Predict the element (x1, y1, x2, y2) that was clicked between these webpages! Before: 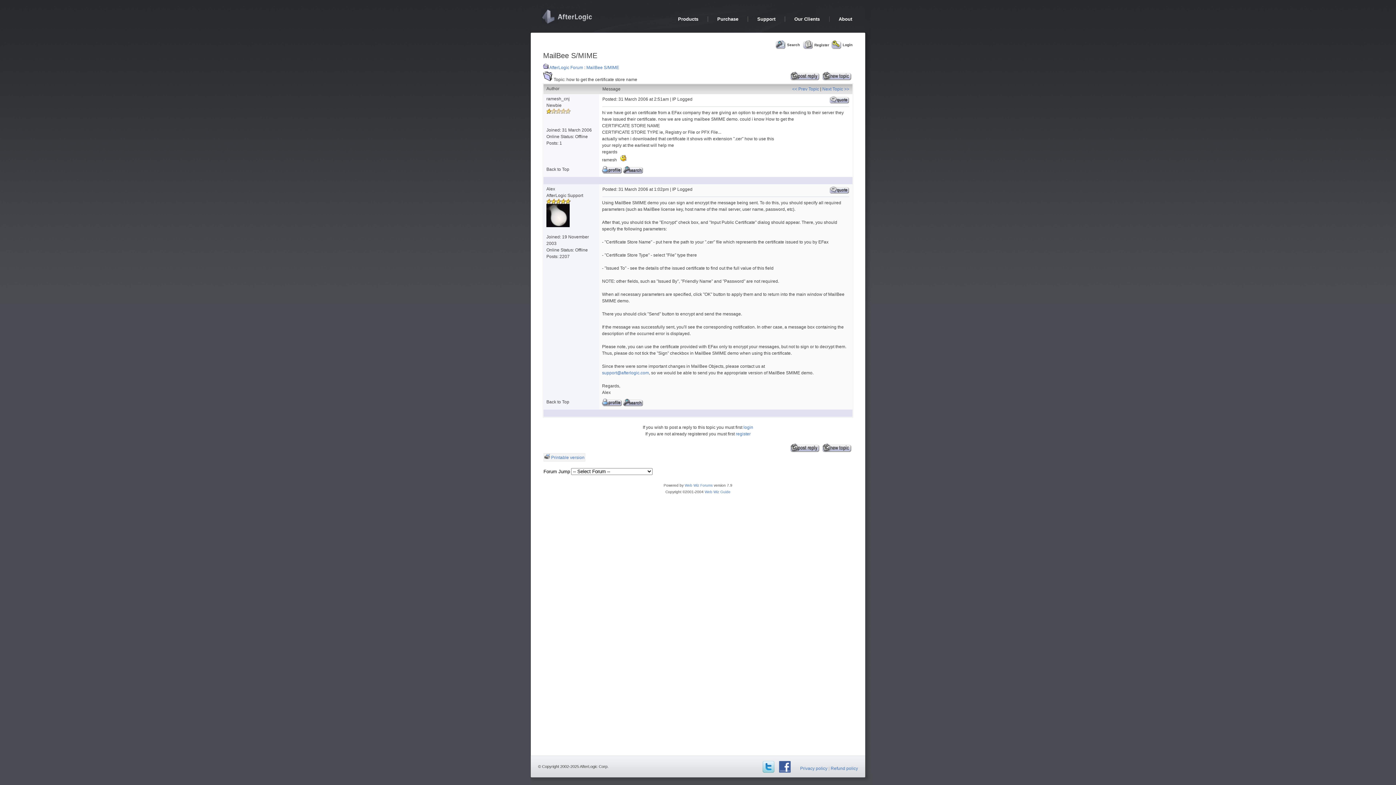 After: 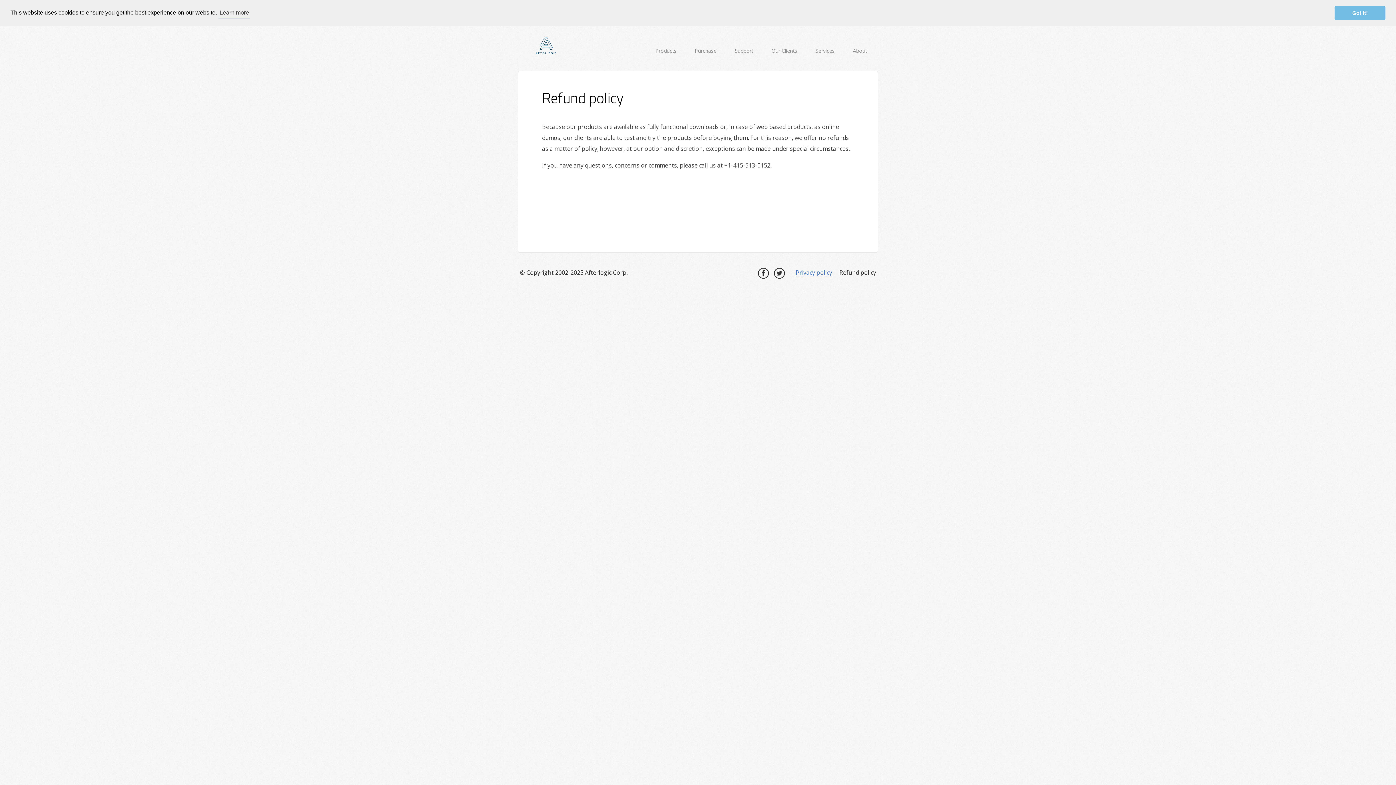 Action: label: Refund policy bbox: (830, 766, 858, 771)